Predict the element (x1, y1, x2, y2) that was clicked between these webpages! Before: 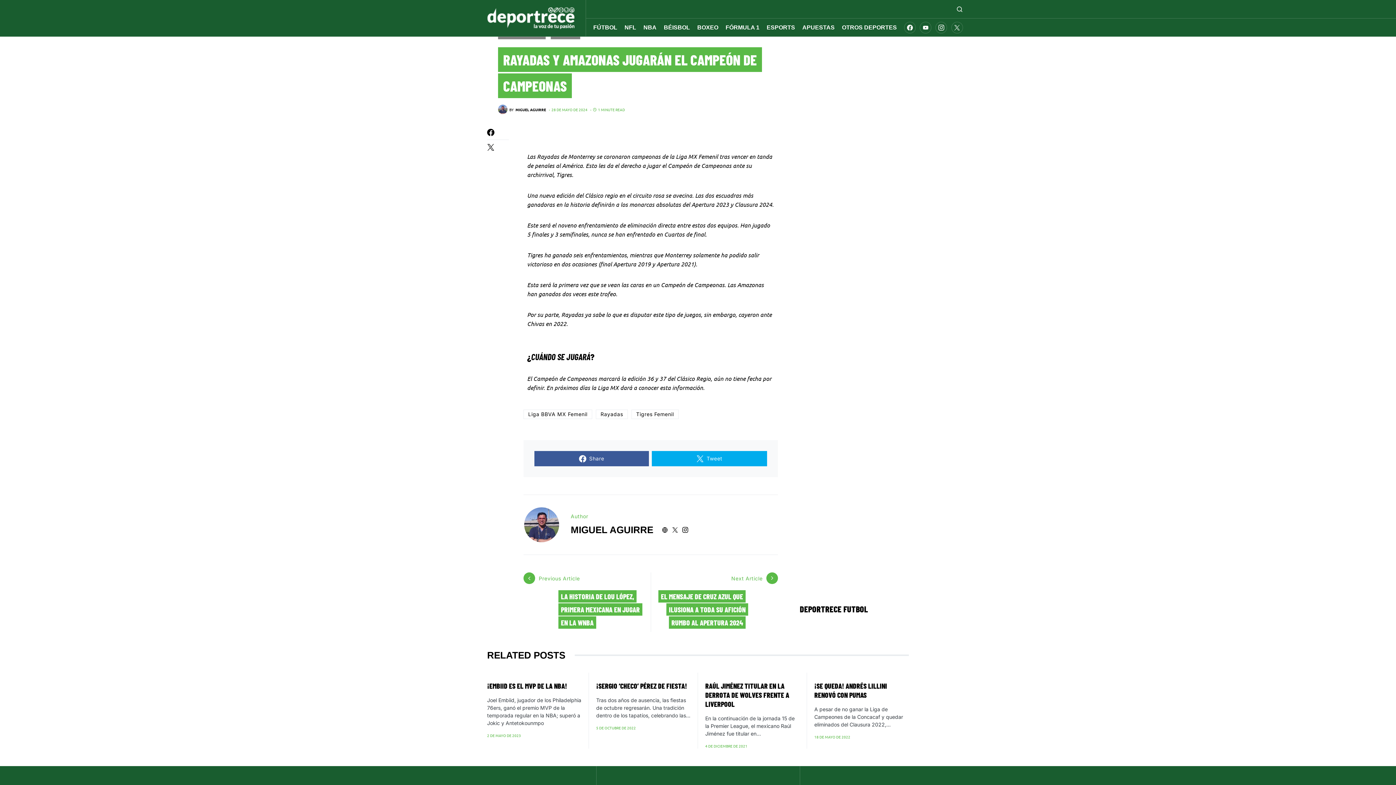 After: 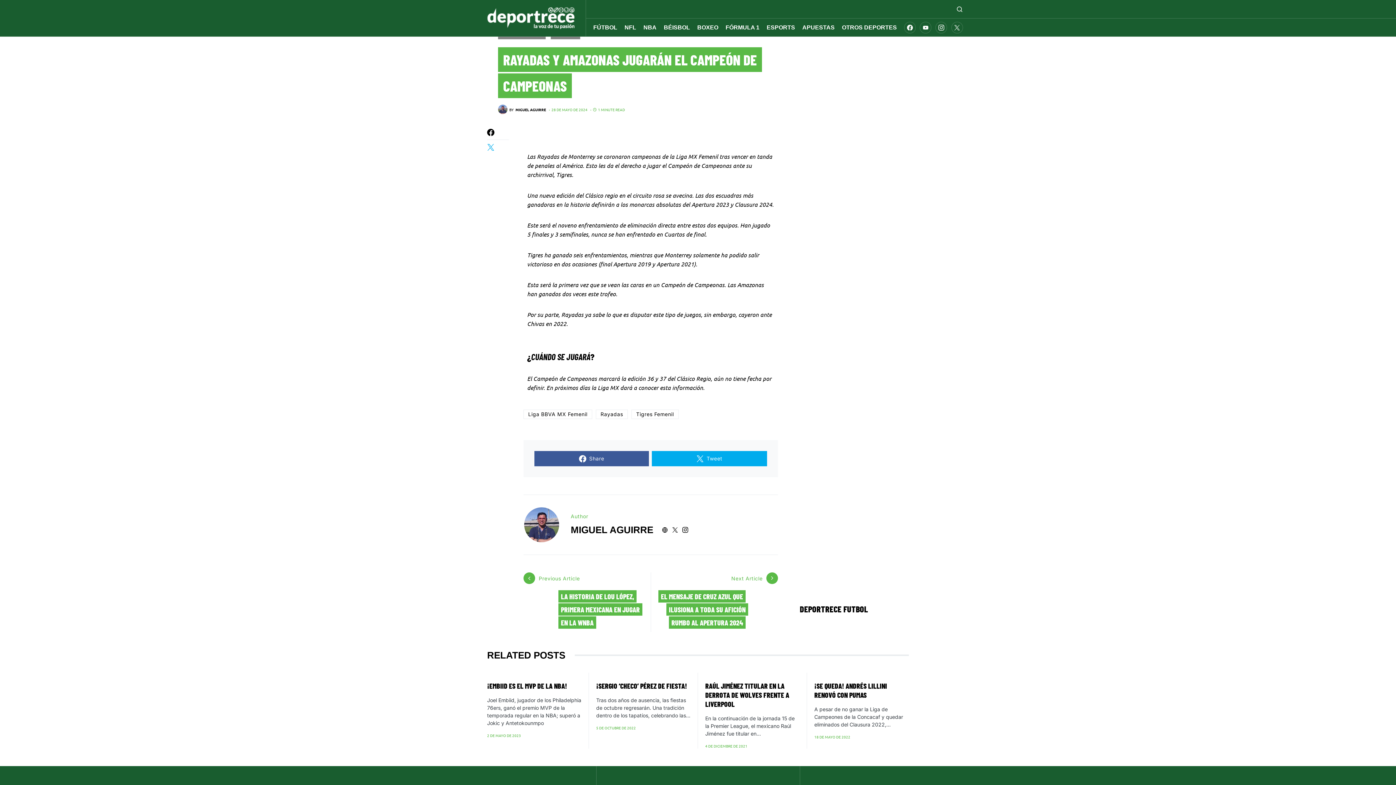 Action: bbox: (487, 143, 509, 150)